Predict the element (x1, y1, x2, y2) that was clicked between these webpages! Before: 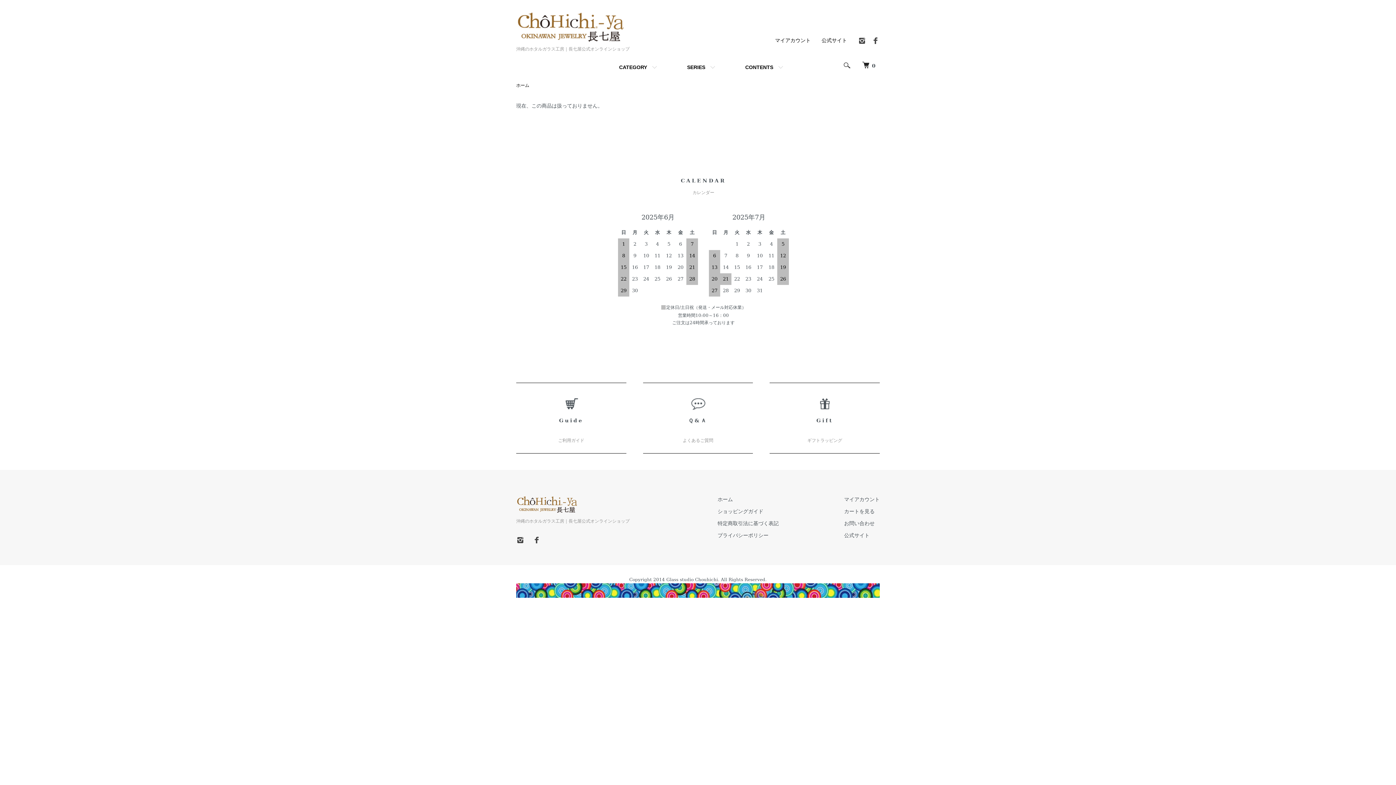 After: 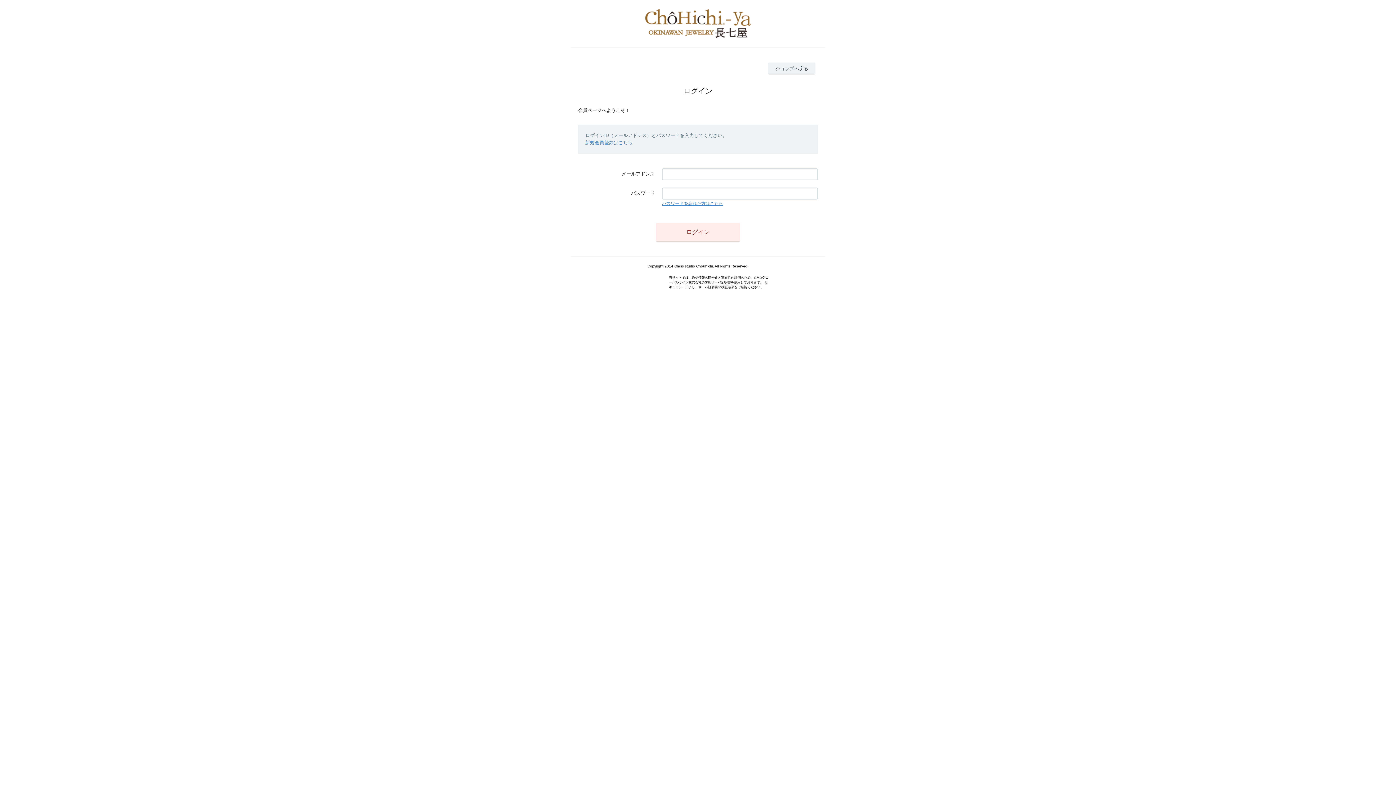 Action: bbox: (844, 496, 880, 502) label: マイアカウント